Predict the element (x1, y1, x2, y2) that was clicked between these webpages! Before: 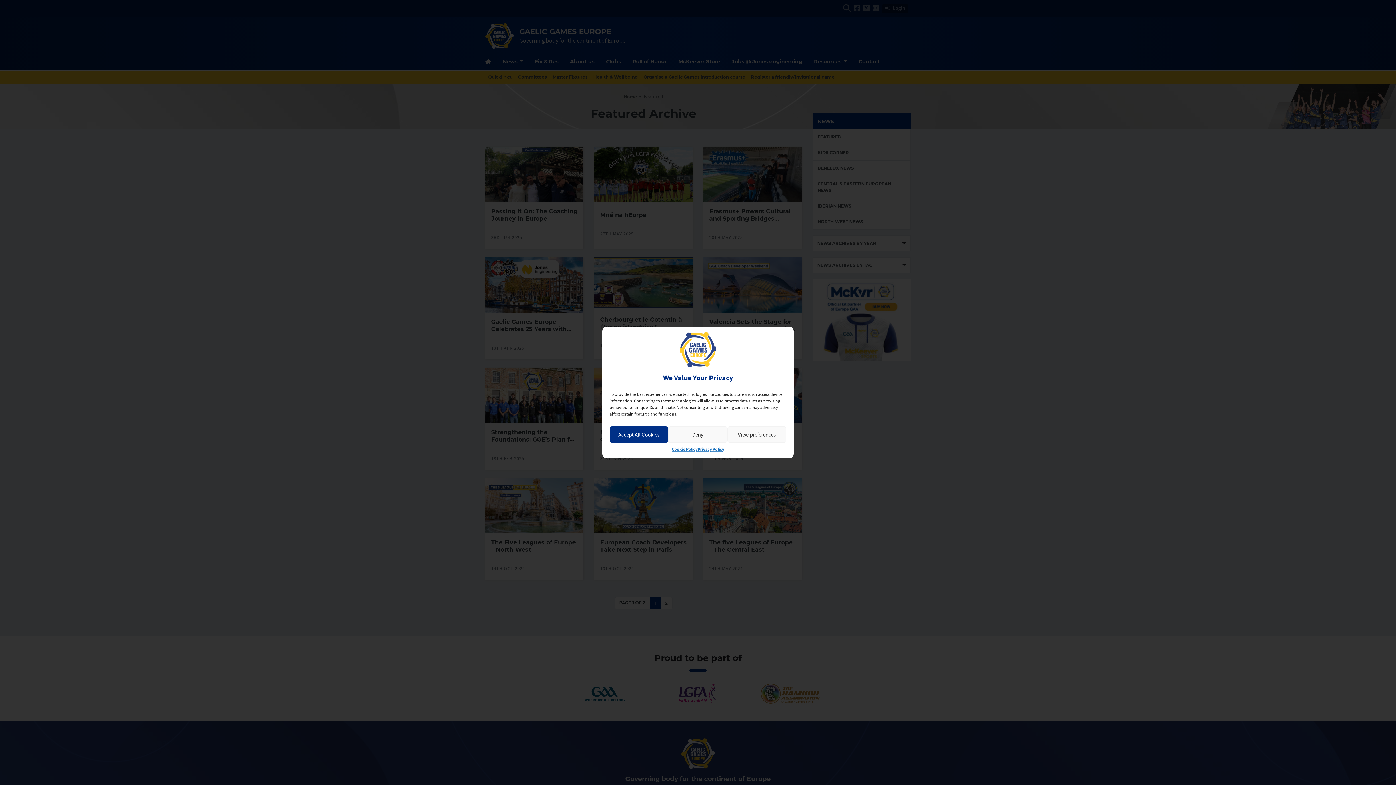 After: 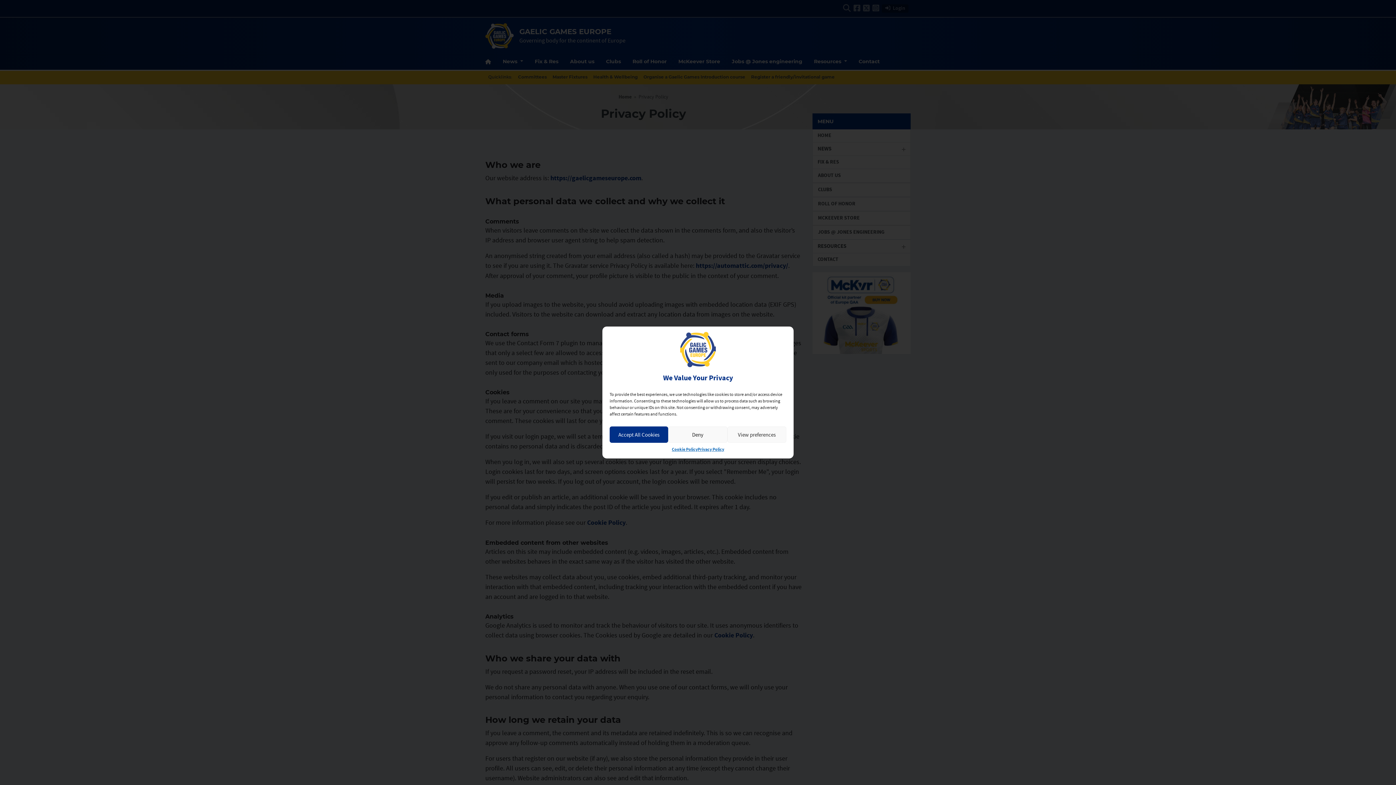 Action: label: Privacy Policy bbox: (697, 446, 724, 453)